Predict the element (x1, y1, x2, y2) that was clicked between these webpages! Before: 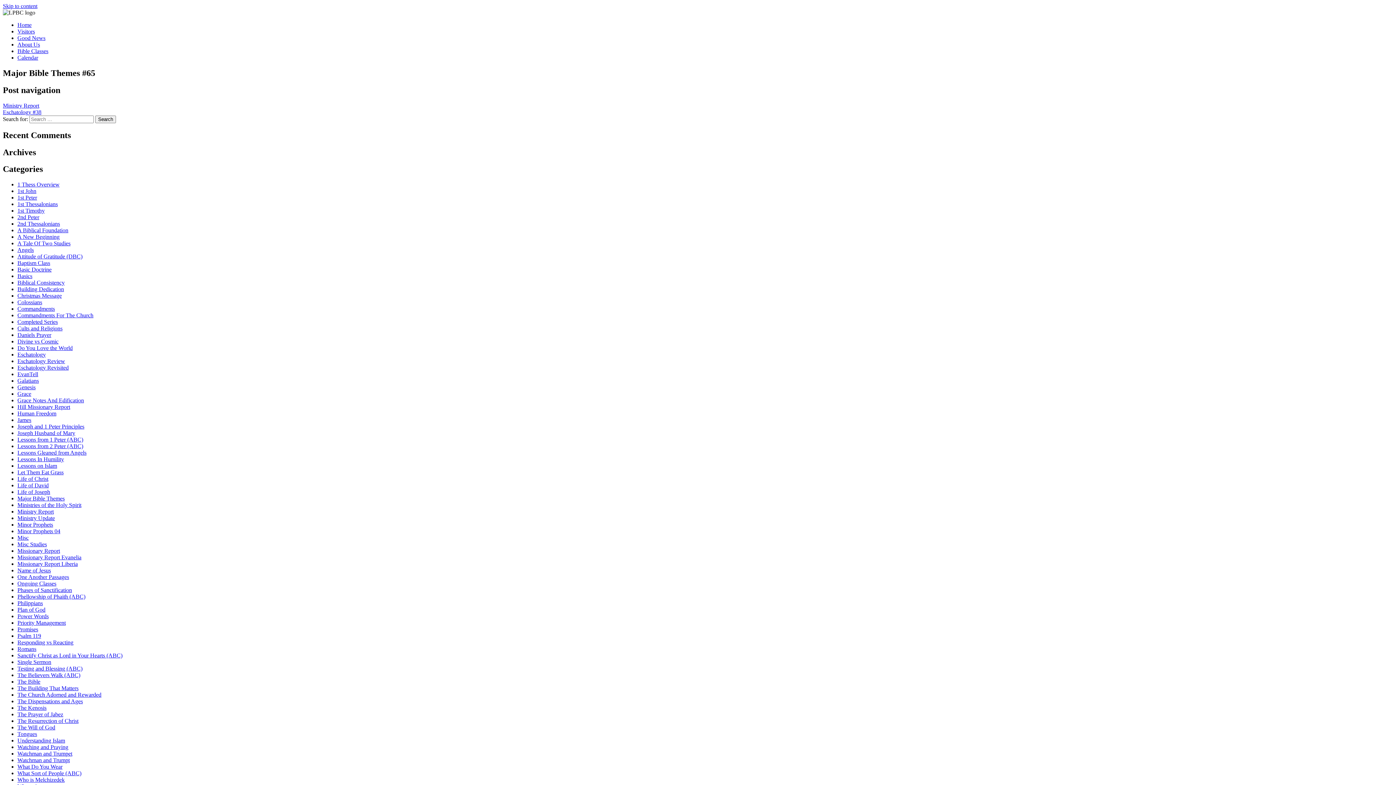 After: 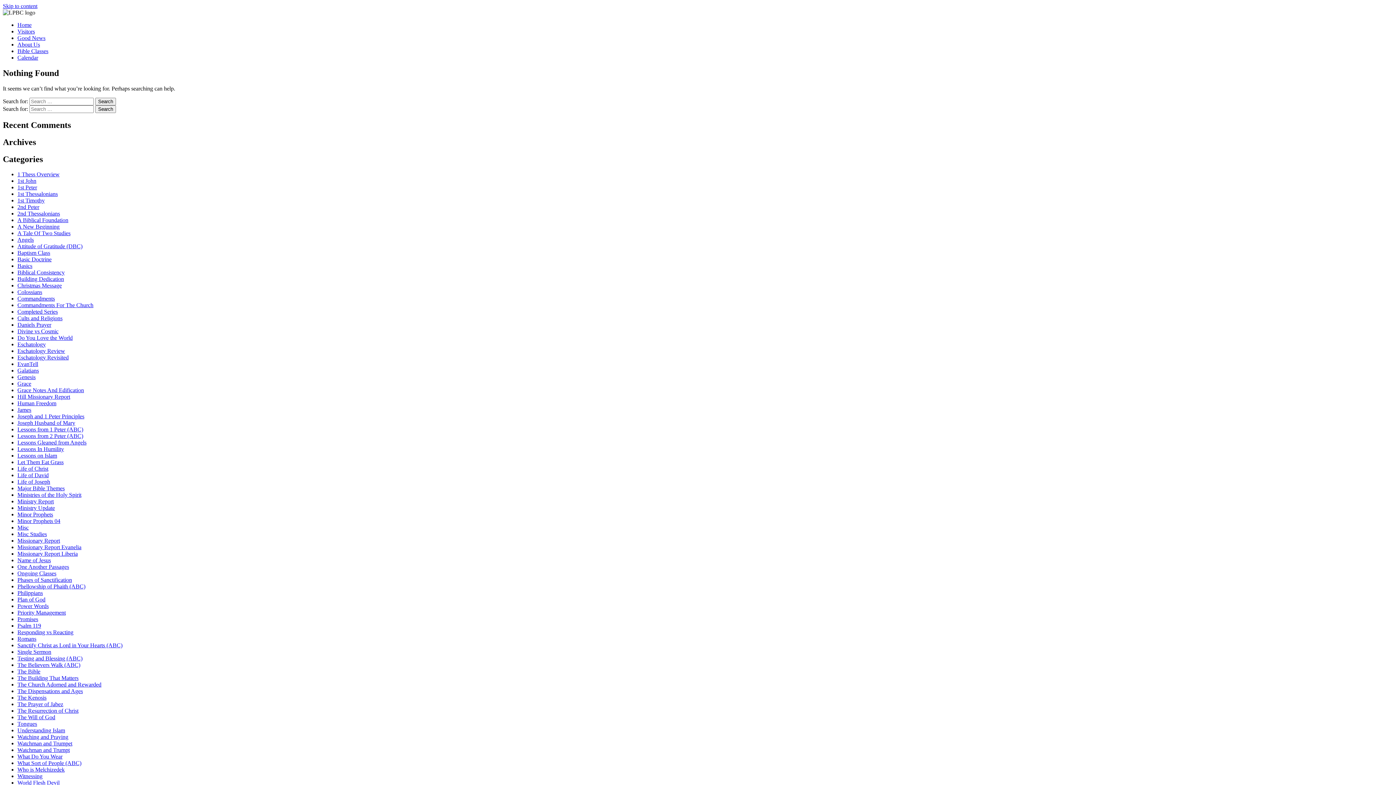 Action: label: Watchman and Trumpet bbox: (17, 751, 72, 757)